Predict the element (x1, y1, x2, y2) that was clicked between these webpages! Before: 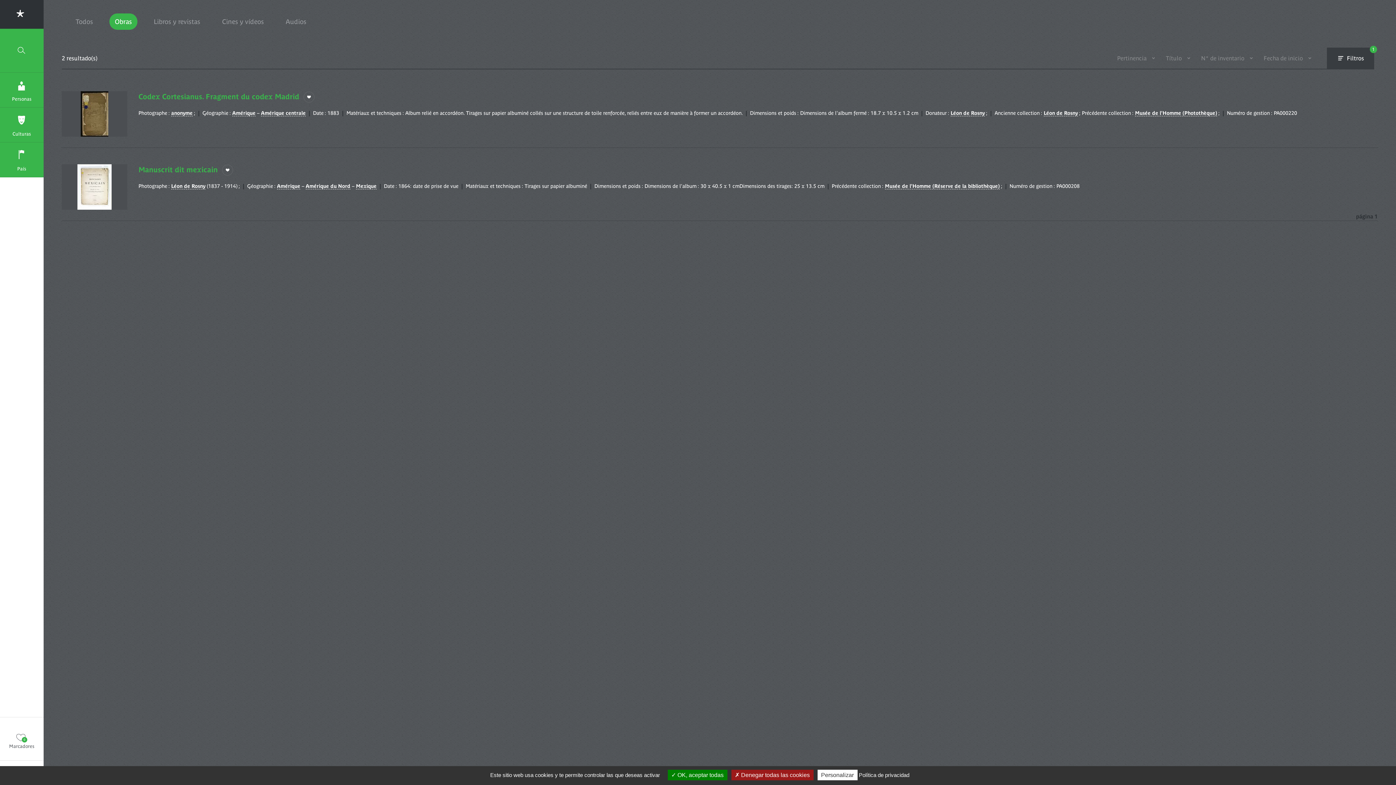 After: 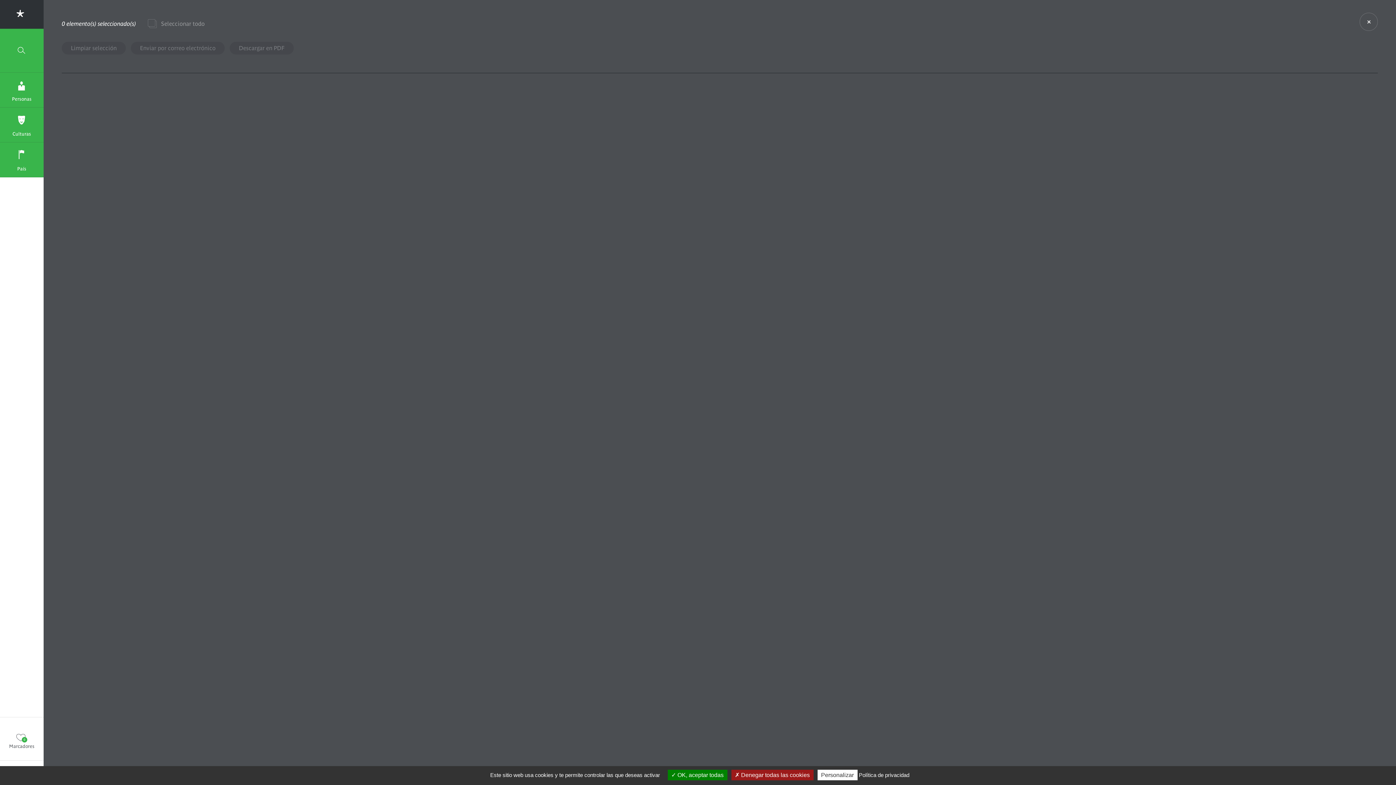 Action: bbox: (0, 717, 43, 761) label: Marcadores
0